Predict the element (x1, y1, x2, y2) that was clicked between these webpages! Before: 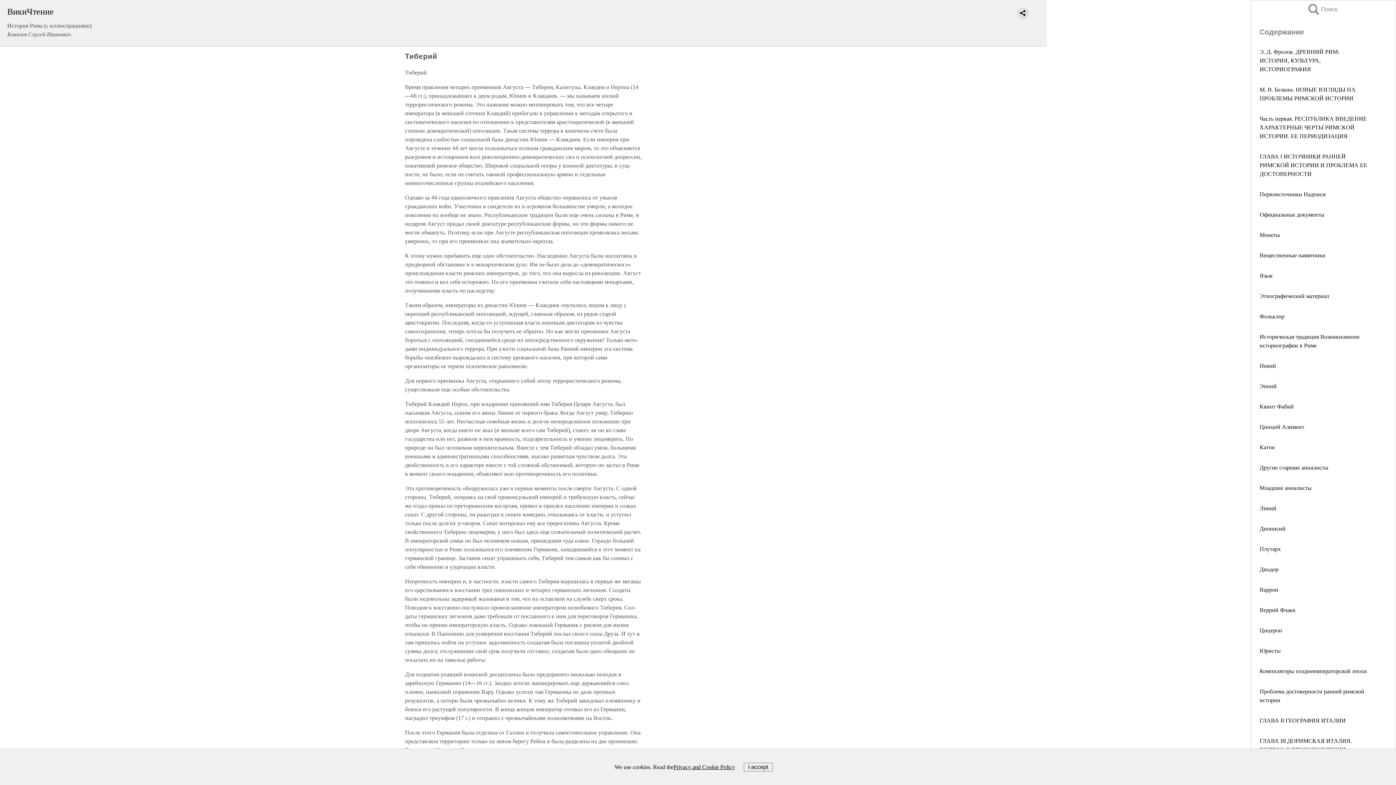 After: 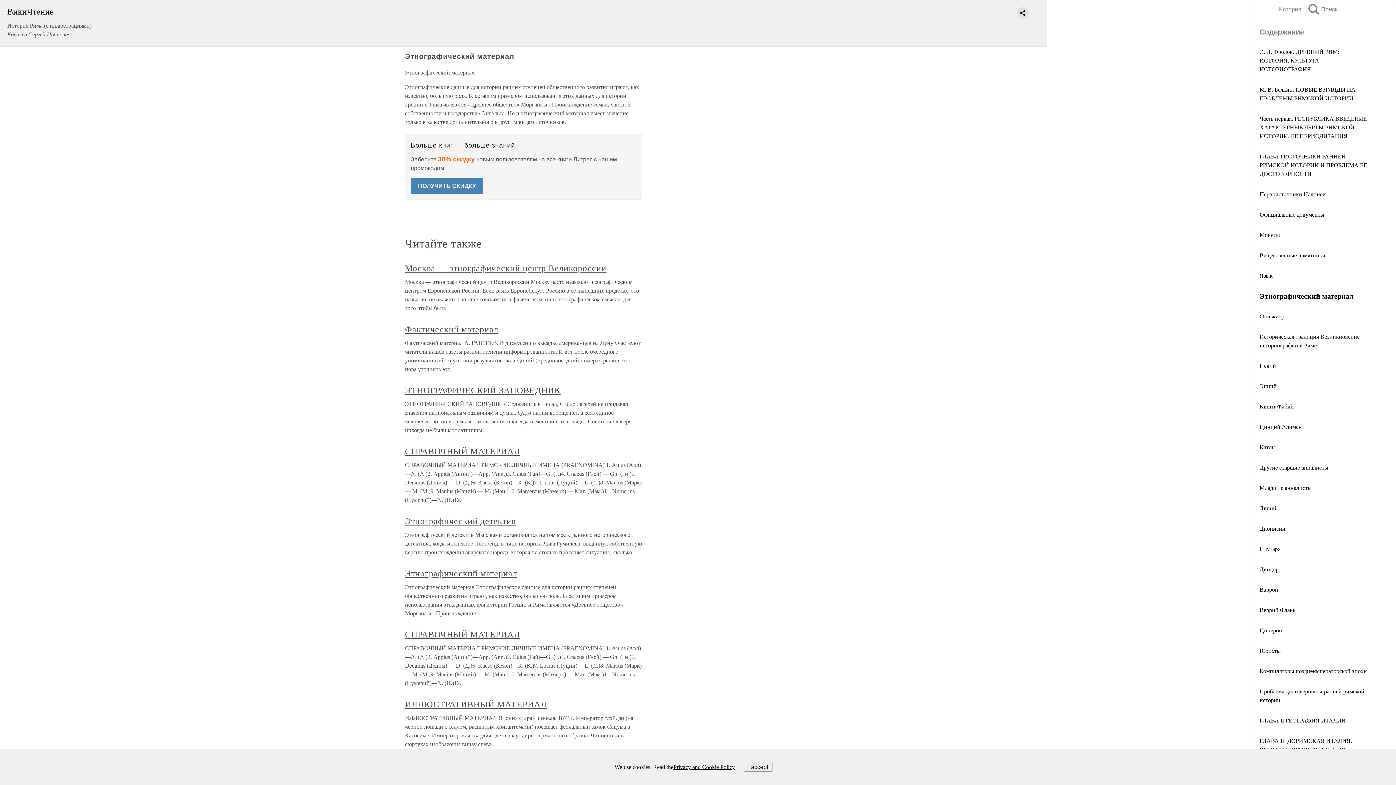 Action: bbox: (1260, 293, 1329, 299) label: Этнографический материал